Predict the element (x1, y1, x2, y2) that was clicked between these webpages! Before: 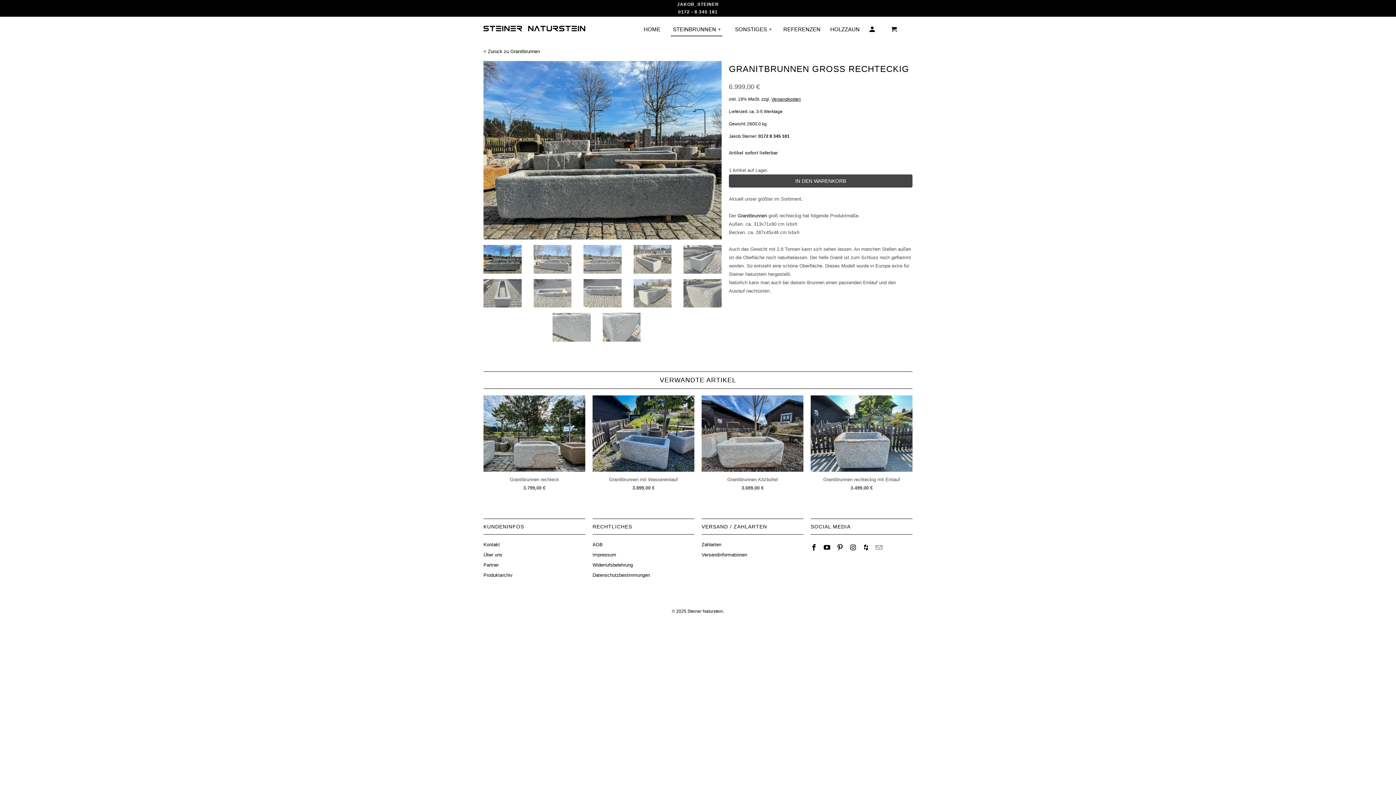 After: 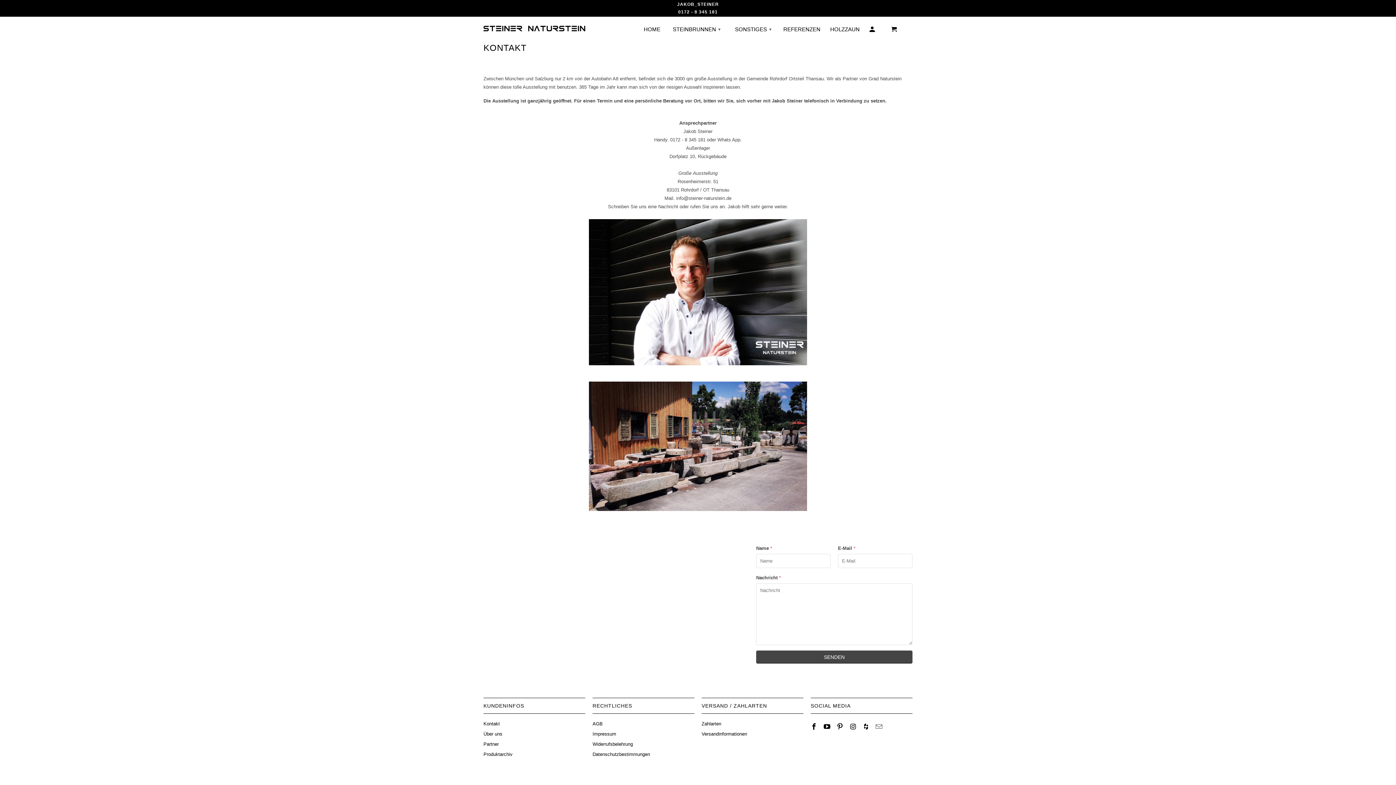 Action: label: JAKOB_STEINER


0172 - 8 345 181
 bbox: (0, 0, 1396, 16)